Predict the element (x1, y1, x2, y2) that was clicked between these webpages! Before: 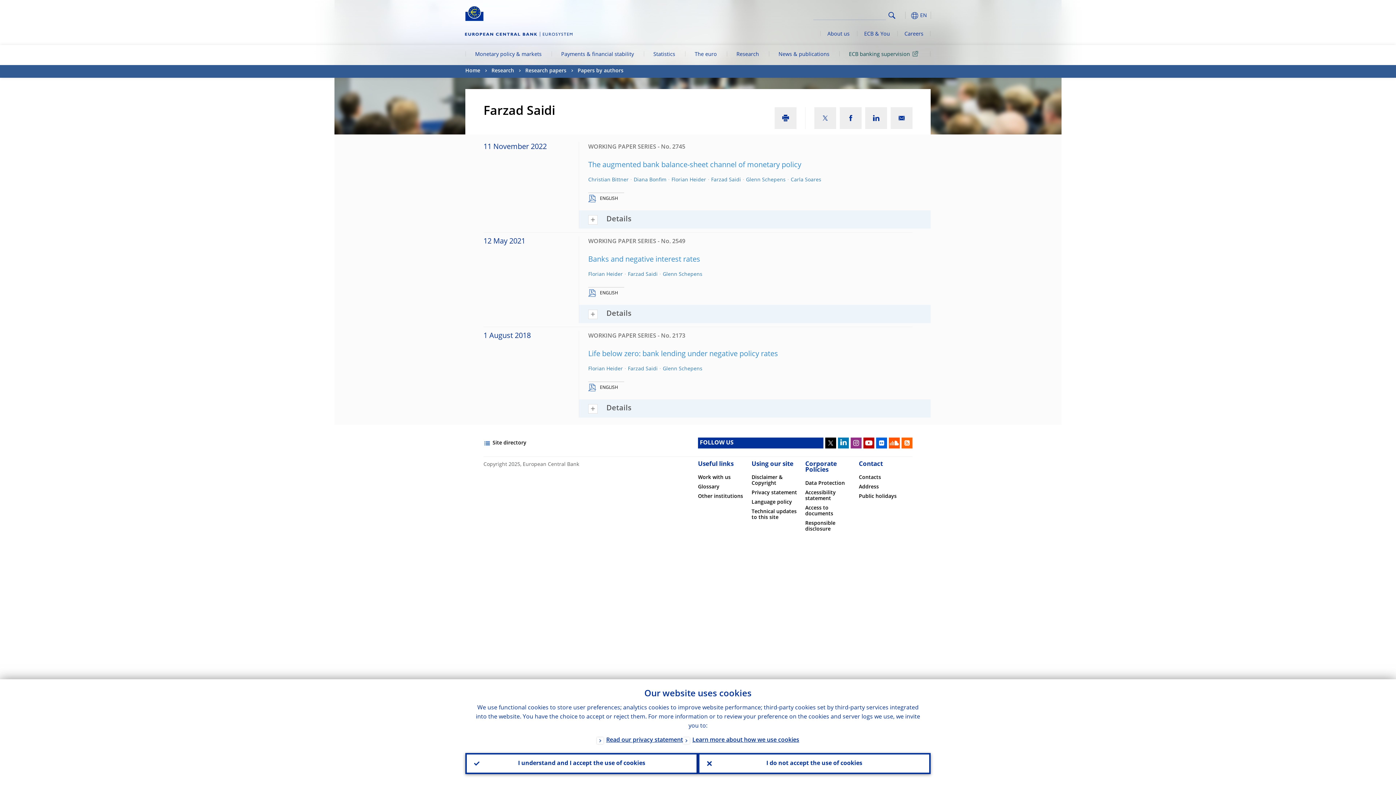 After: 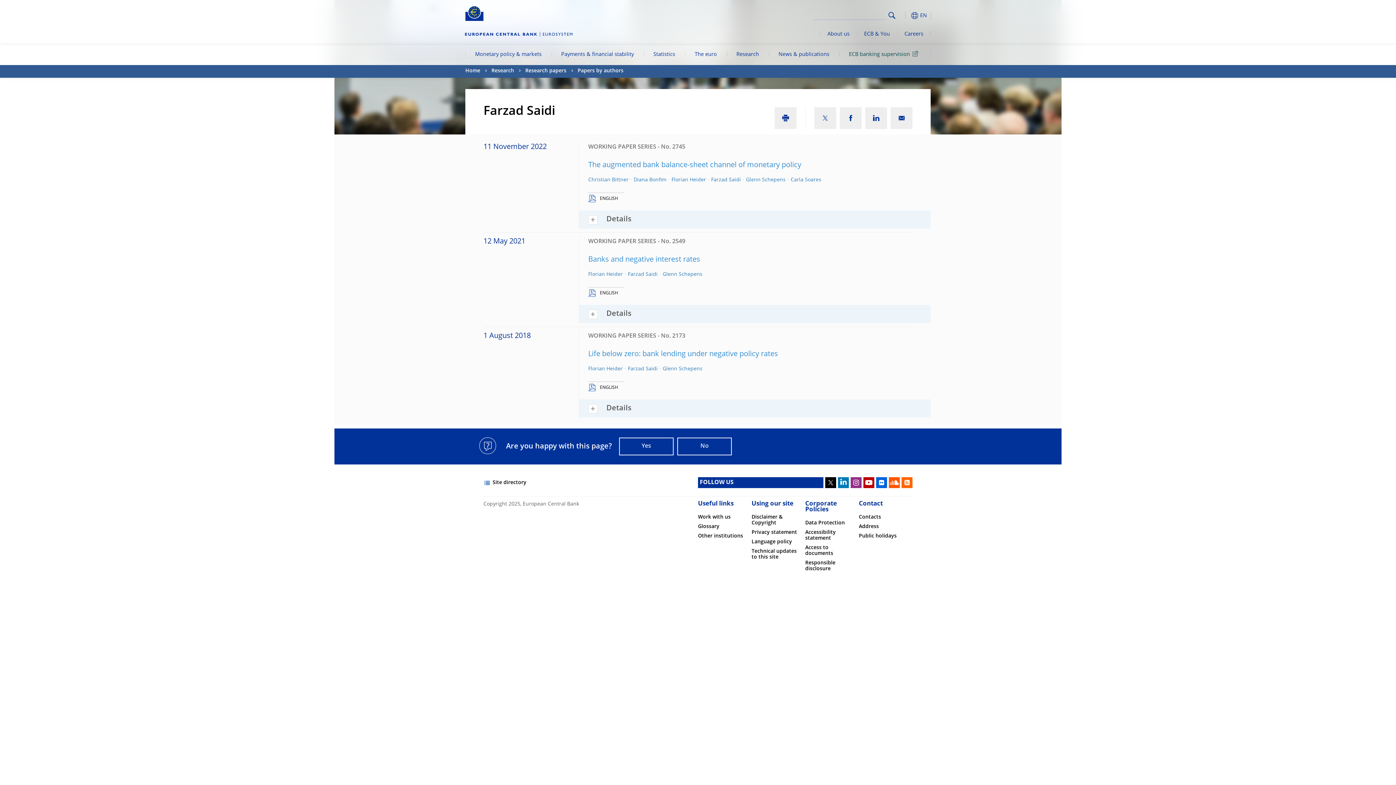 Action: bbox: (465, 753, 698, 774) label: I understand and I accept the use of cookies